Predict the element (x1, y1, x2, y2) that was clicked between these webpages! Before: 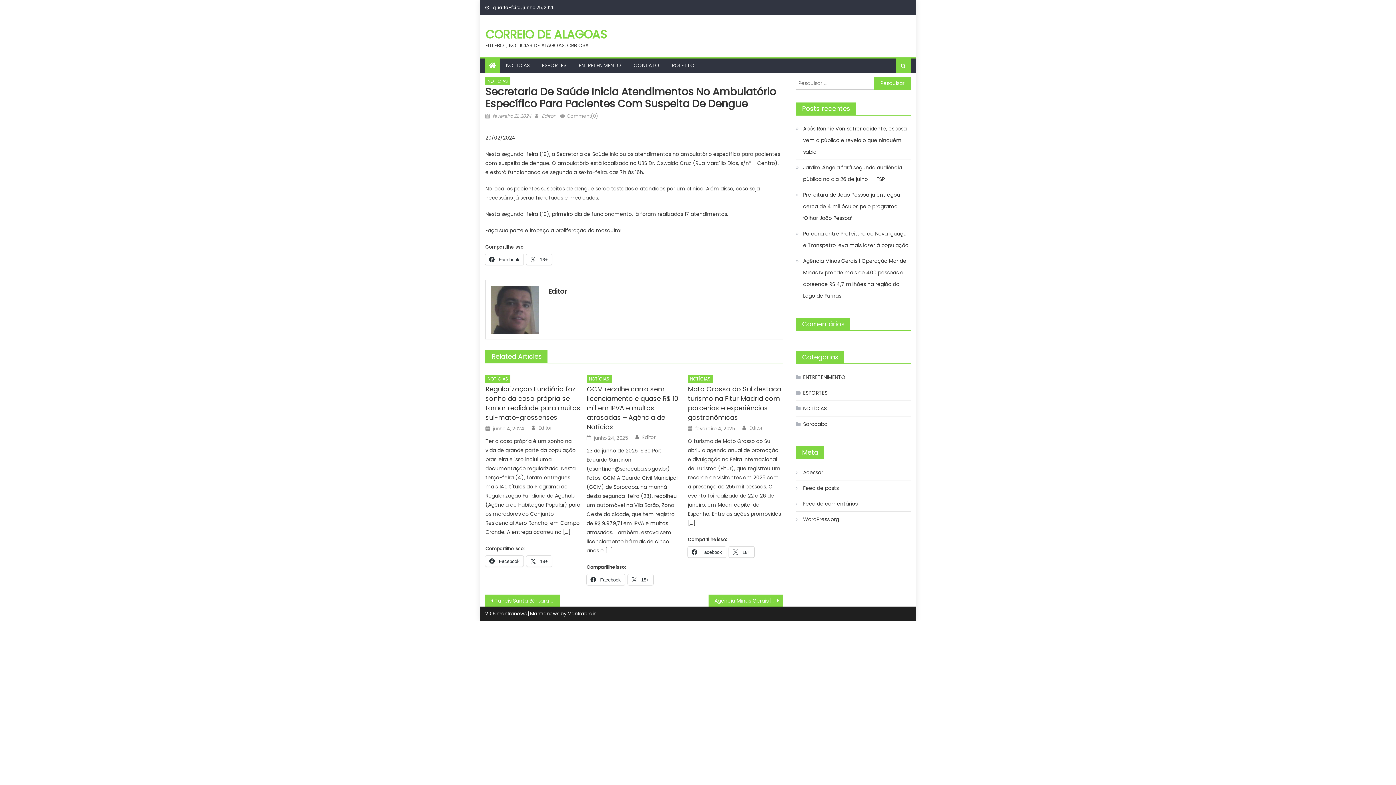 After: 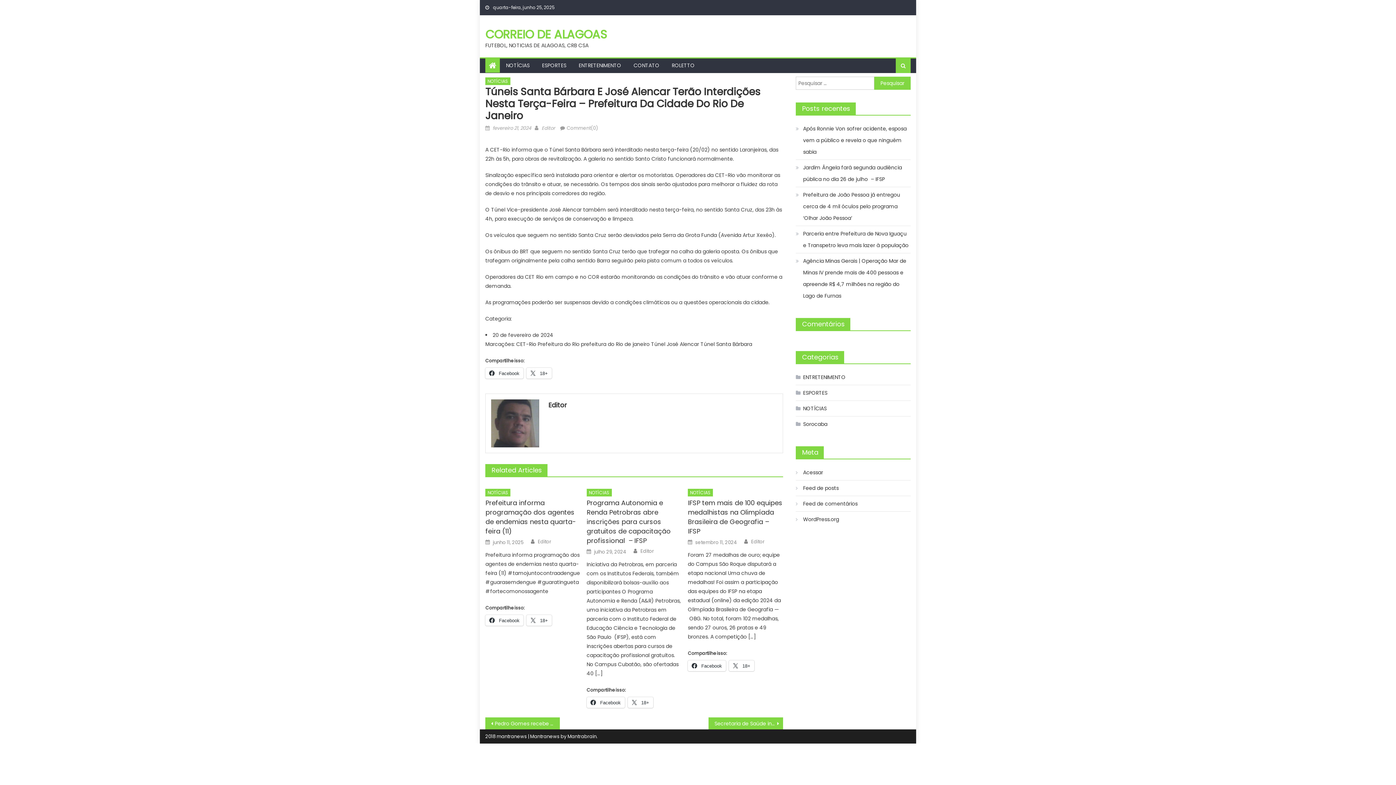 Action: label: Túneis Santa Bárbara e José Alencar terão interdições nesta terça-feira – Prefeitura da Cidade do Rio de Janeiro bbox: (485, 594, 559, 606)